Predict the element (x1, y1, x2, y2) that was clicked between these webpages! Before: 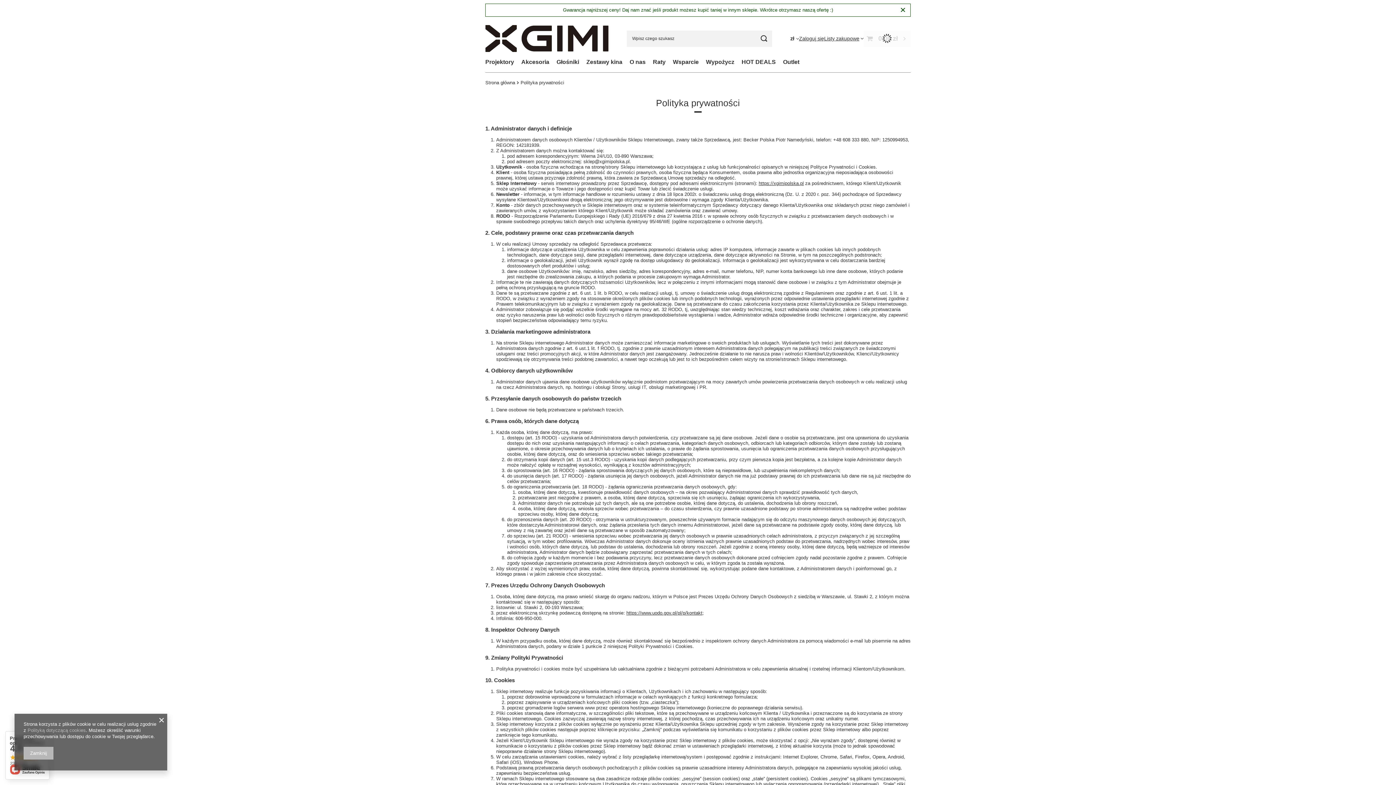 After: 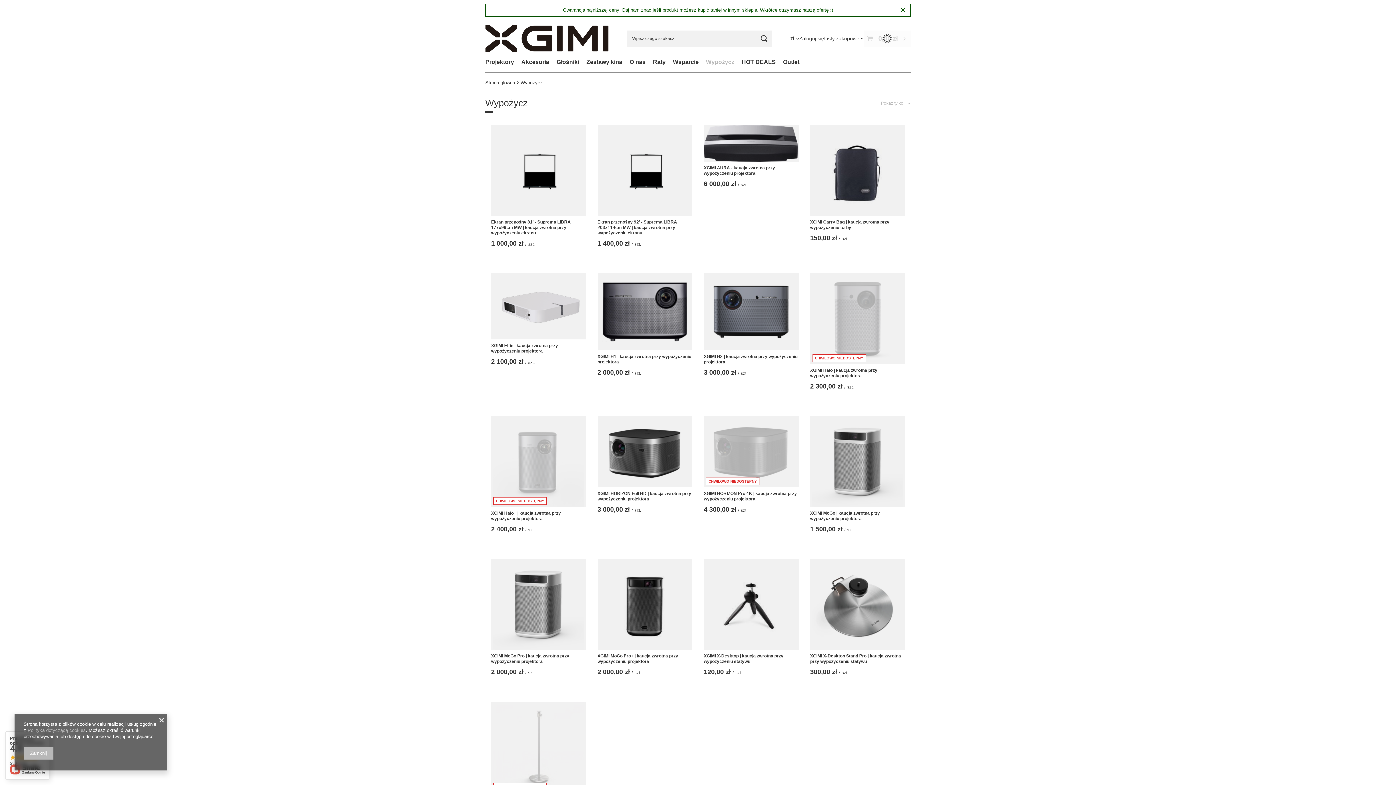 Action: label: Wypożycz bbox: (702, 56, 738, 68)